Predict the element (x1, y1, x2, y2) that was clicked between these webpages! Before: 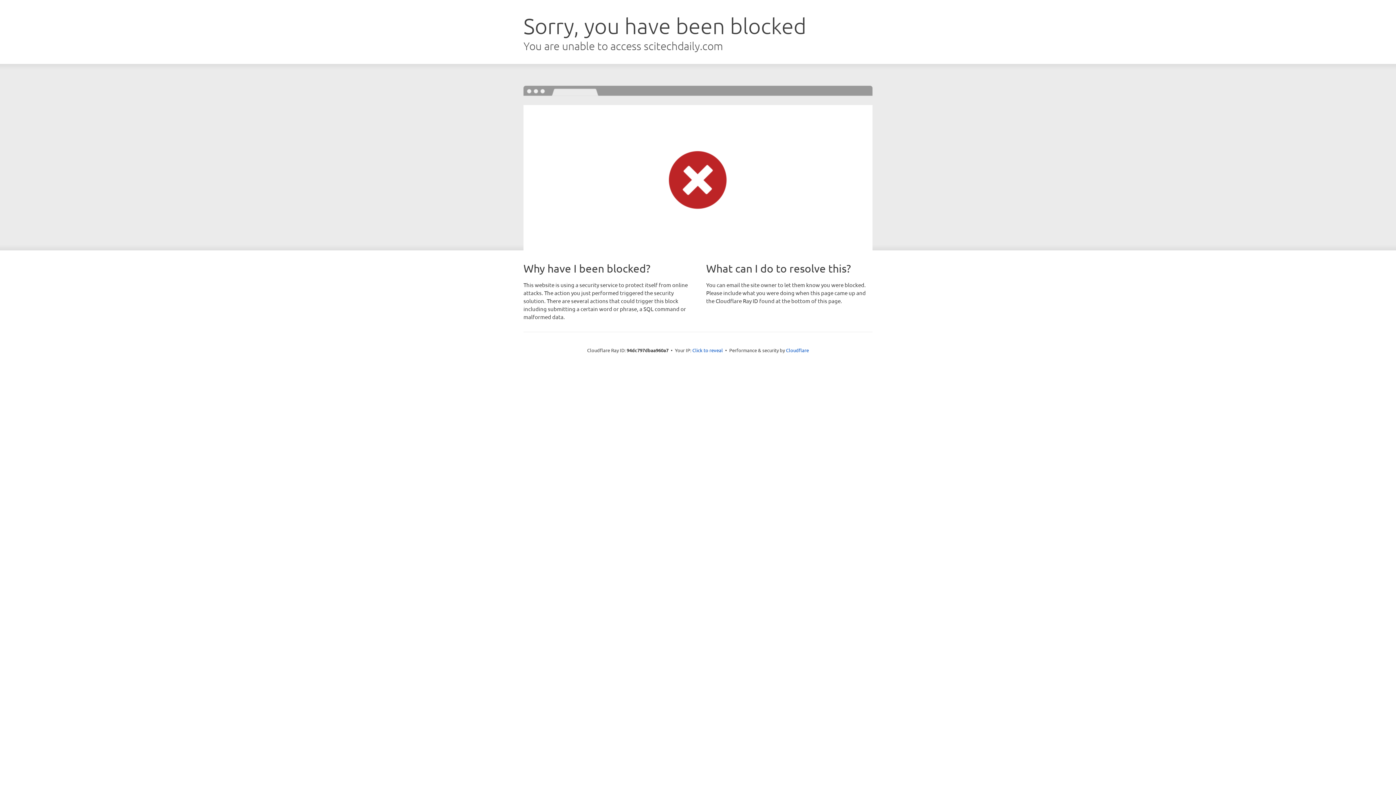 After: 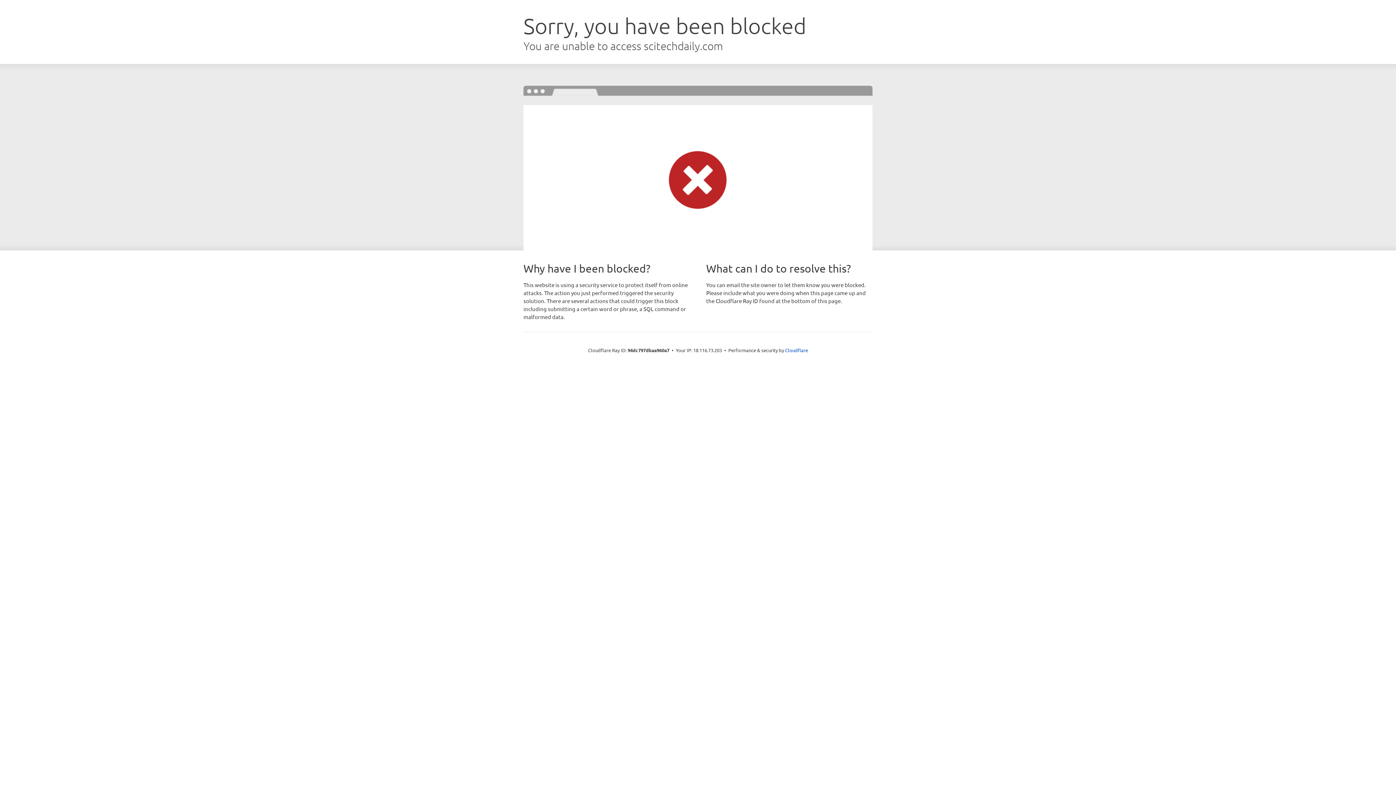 Action: bbox: (692, 346, 723, 353) label: Click to reveal